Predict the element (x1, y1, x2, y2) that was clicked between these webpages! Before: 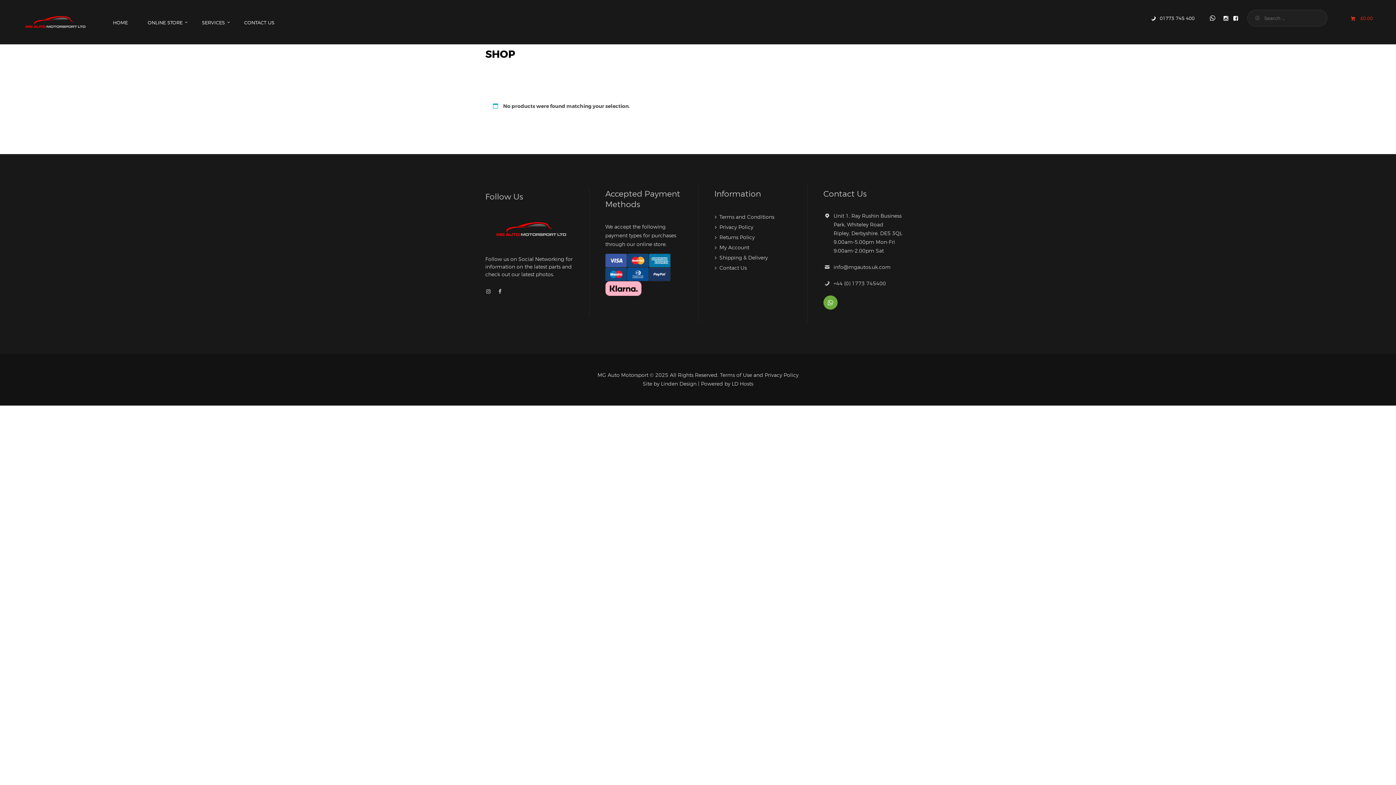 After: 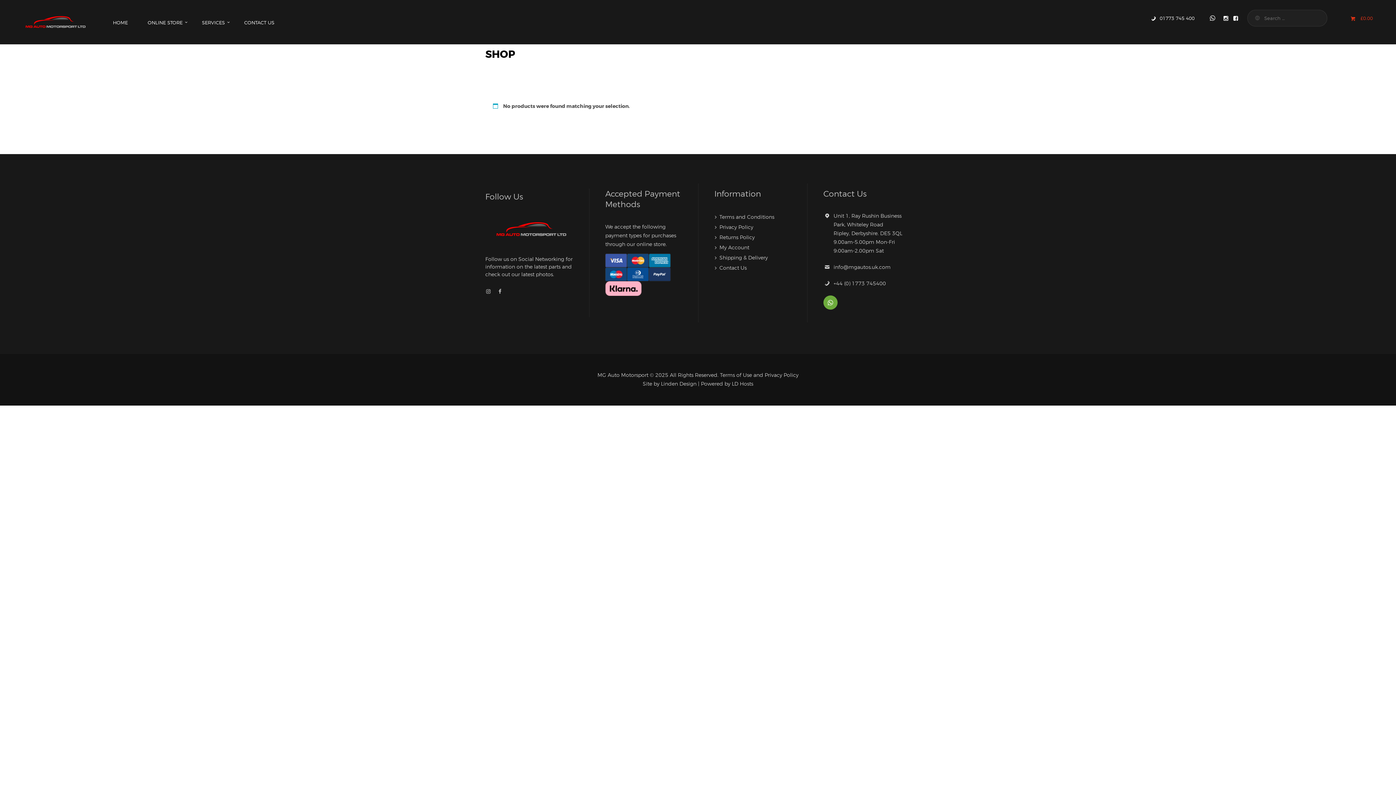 Action: bbox: (497, 288, 503, 294)